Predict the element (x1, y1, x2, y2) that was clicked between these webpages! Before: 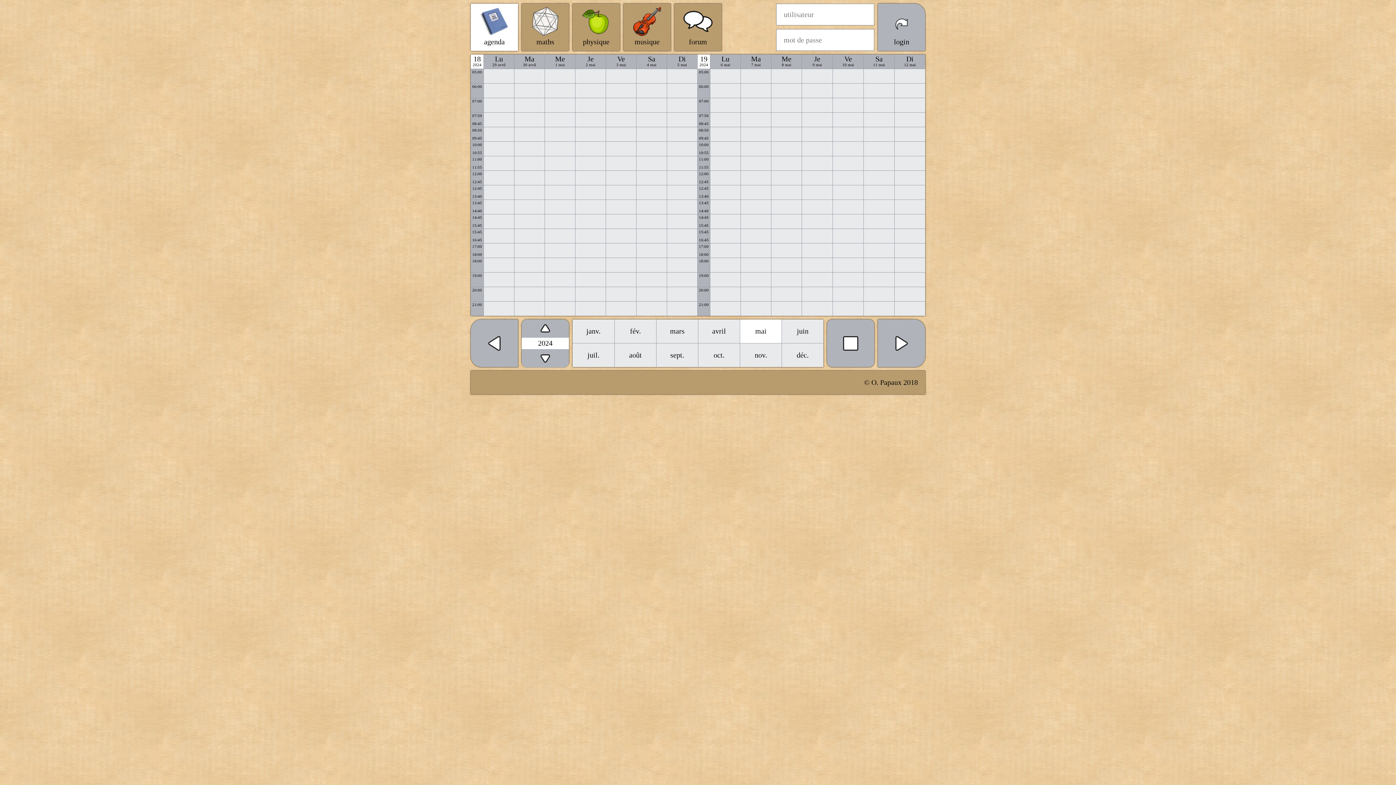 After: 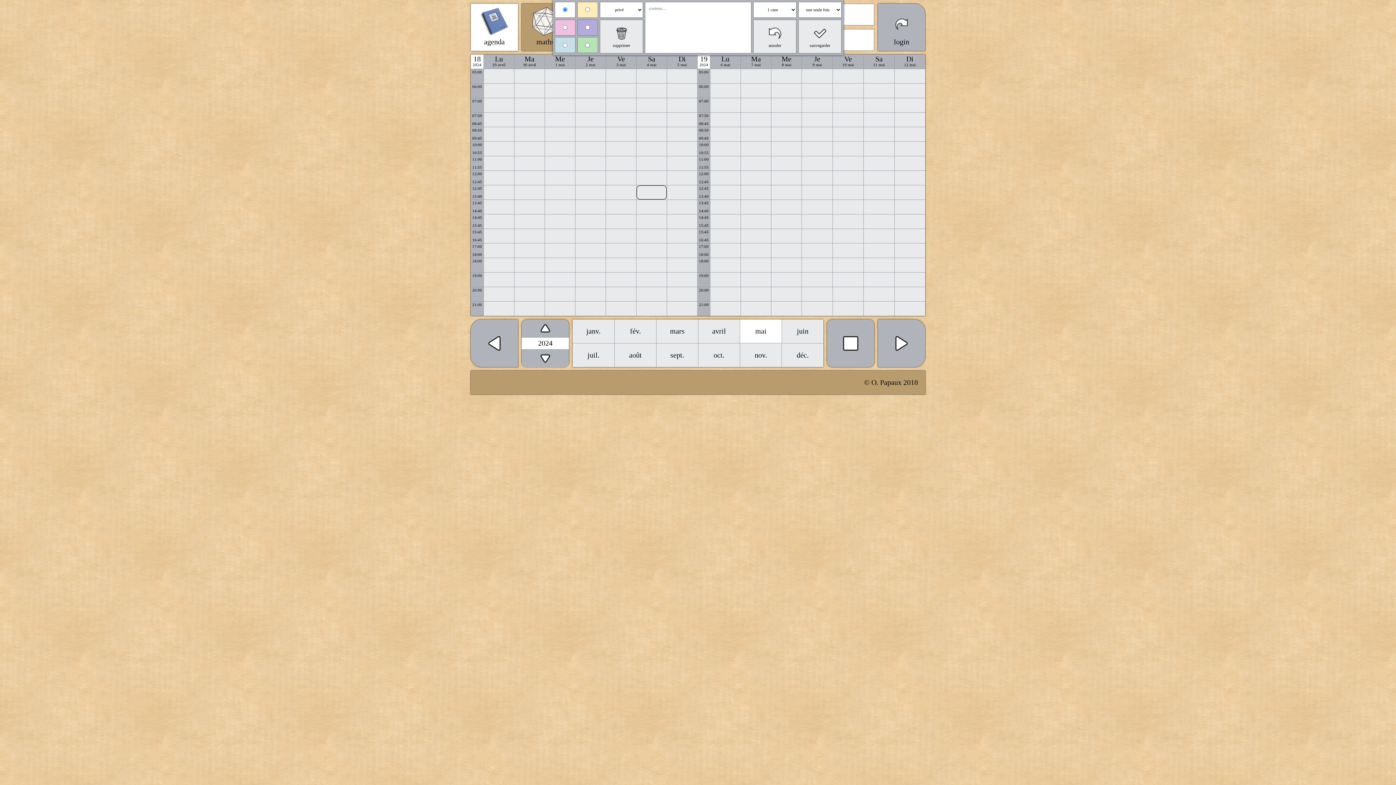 Action: bbox: (636, 185, 666, 199)